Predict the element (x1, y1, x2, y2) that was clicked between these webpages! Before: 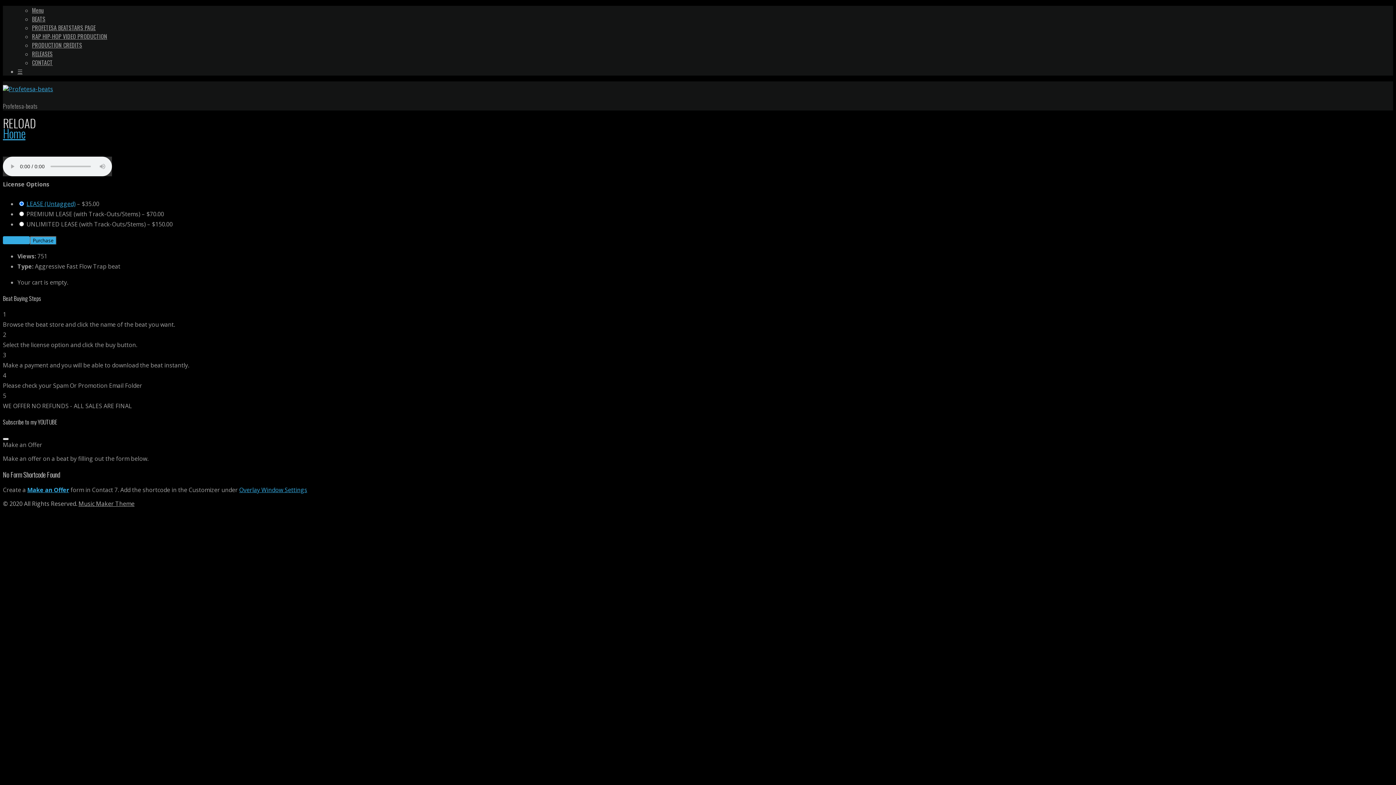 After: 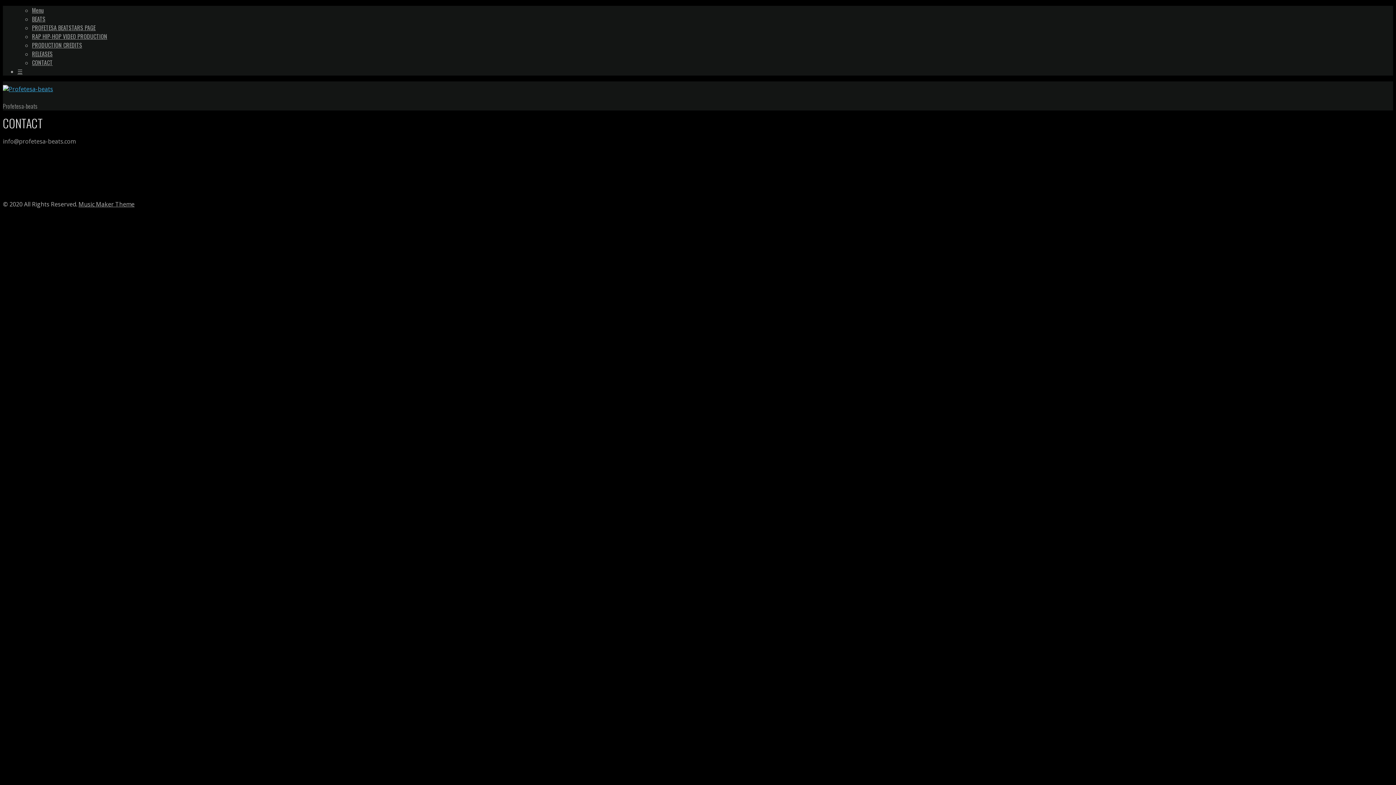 Action: label: CONTACT bbox: (32, 58, 52, 66)